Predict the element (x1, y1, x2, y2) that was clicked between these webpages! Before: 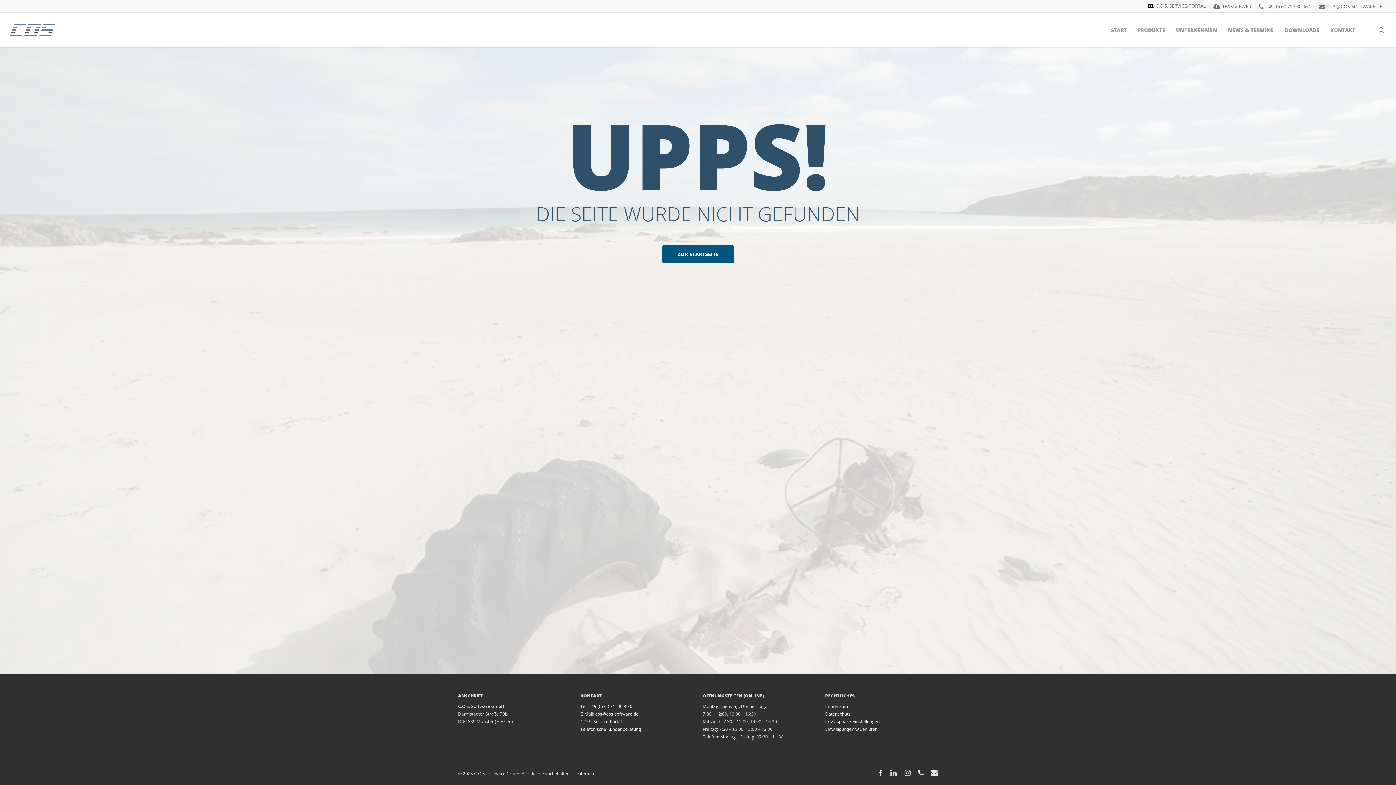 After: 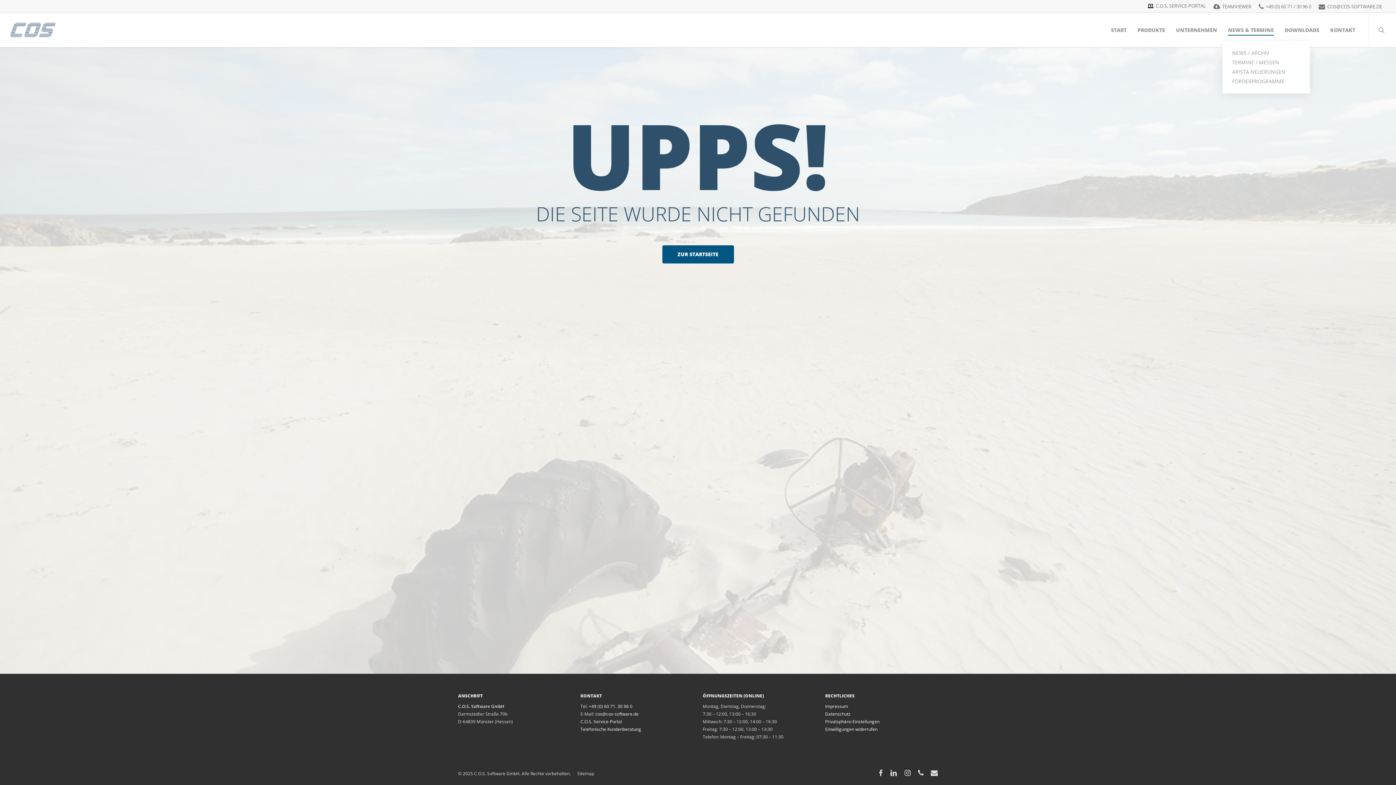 Action: bbox: (1228, 26, 1274, 33) label: NEWS & TERMINE